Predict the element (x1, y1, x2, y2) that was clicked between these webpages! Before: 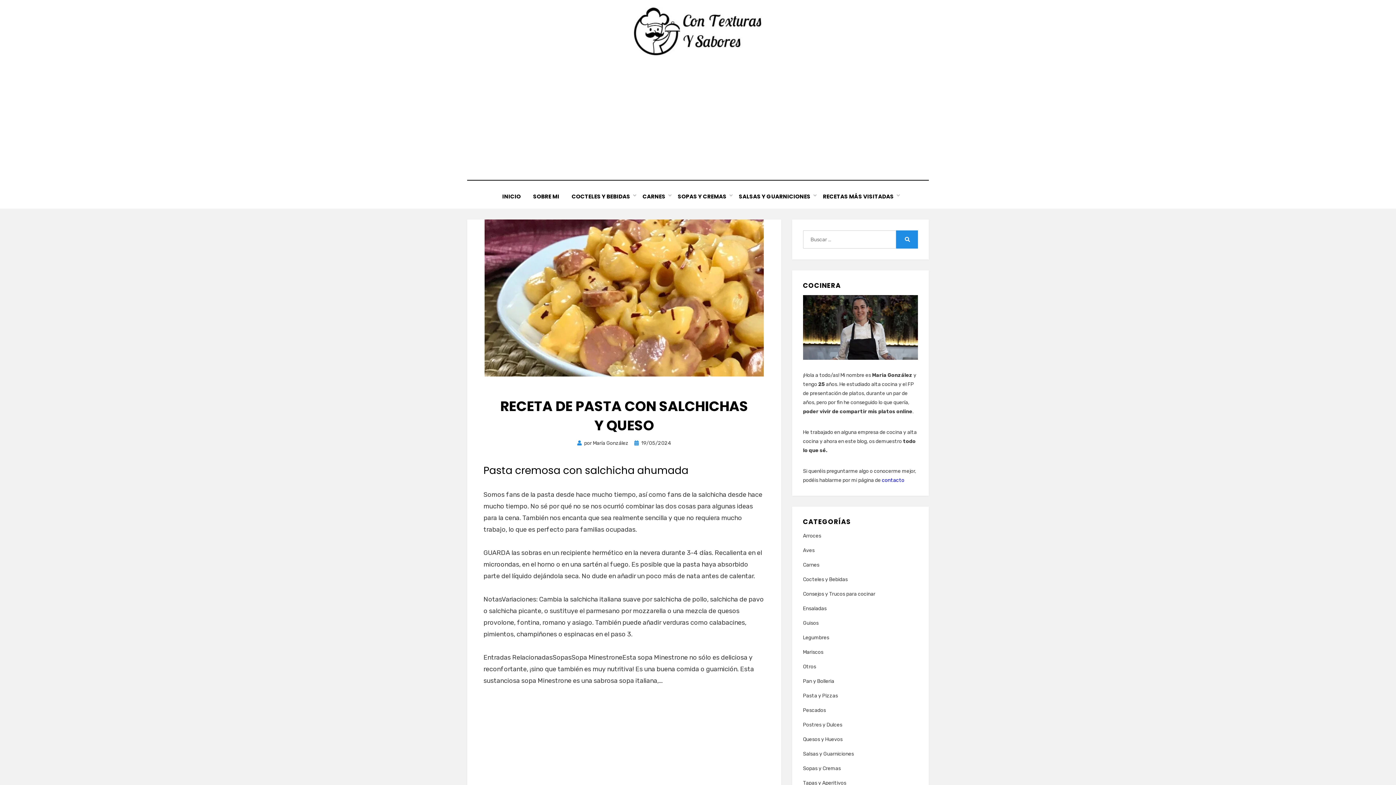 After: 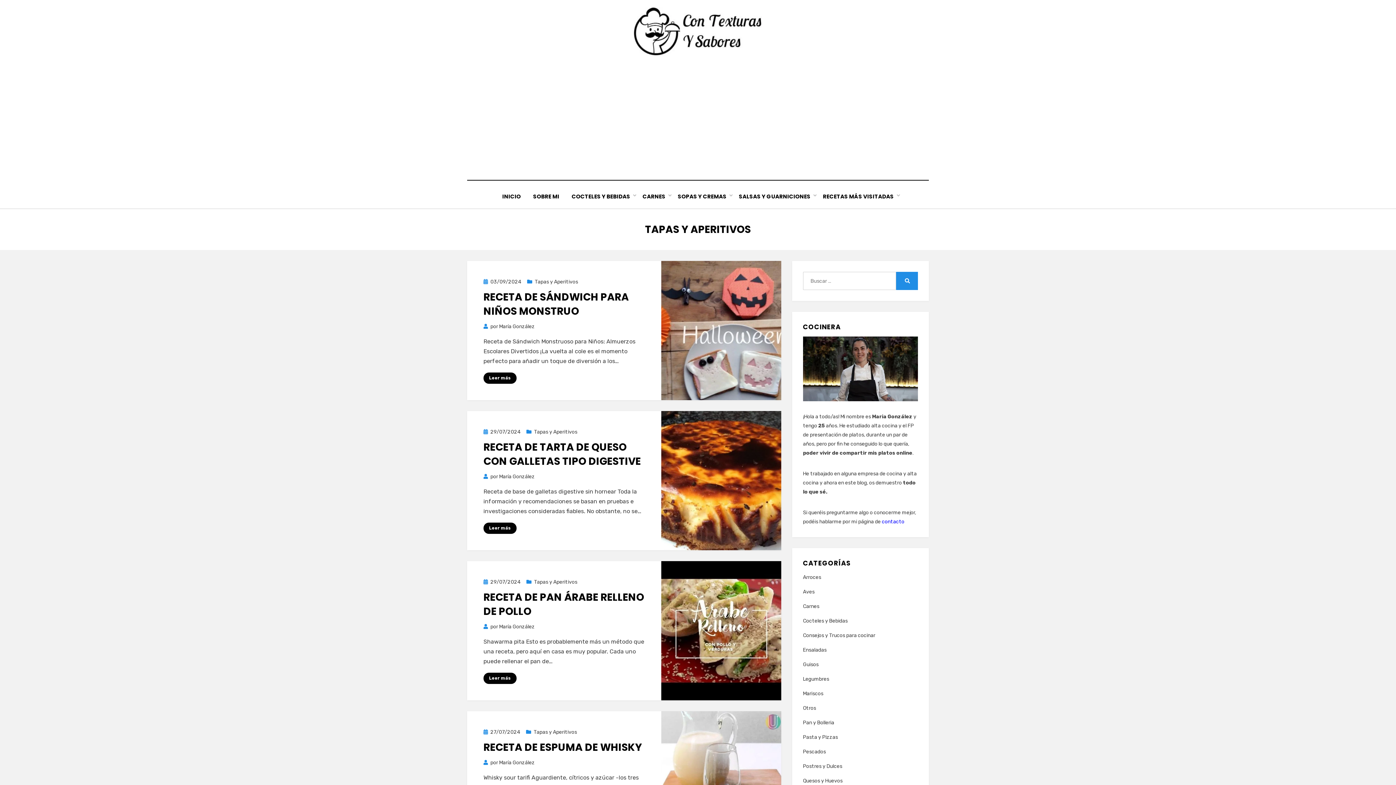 Action: label: Tapas y Aperitivos bbox: (803, 778, 918, 788)